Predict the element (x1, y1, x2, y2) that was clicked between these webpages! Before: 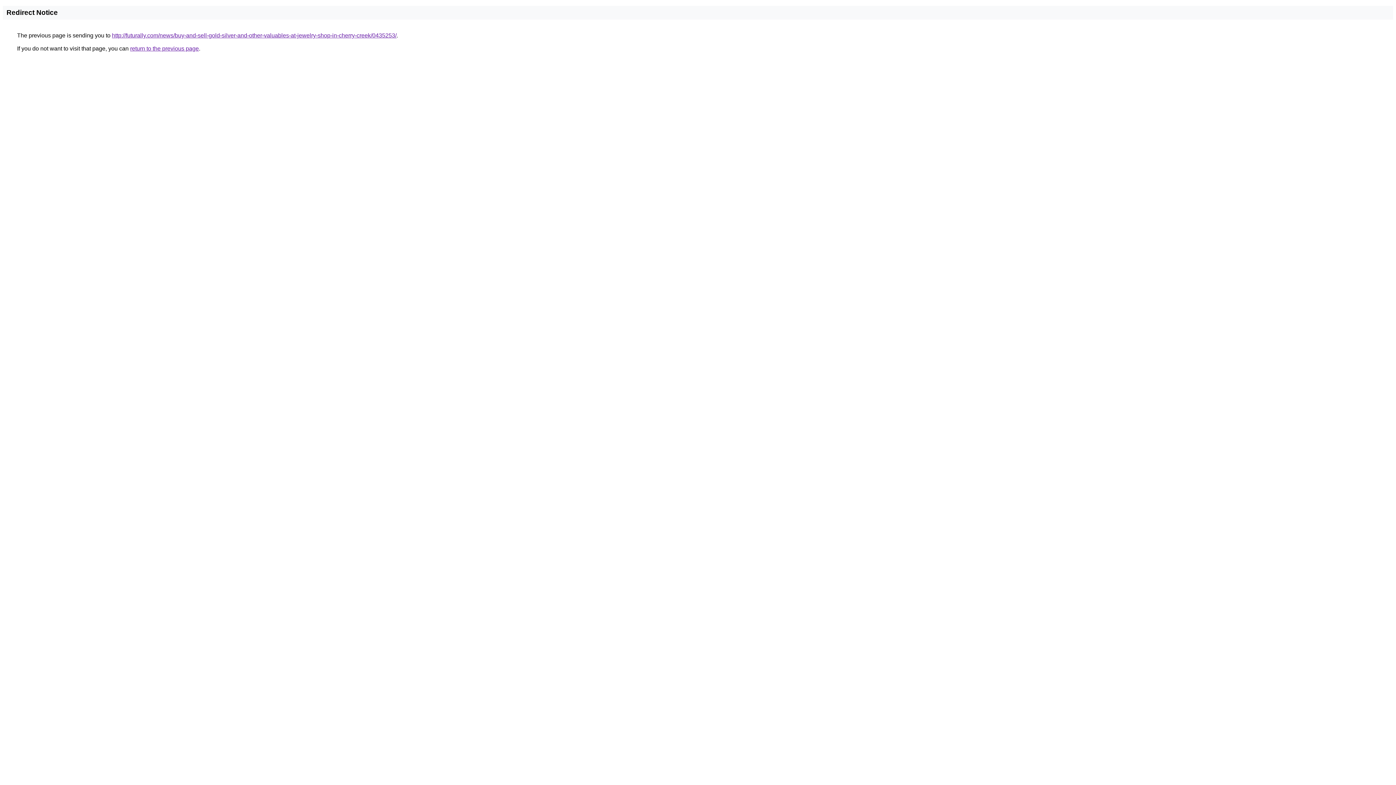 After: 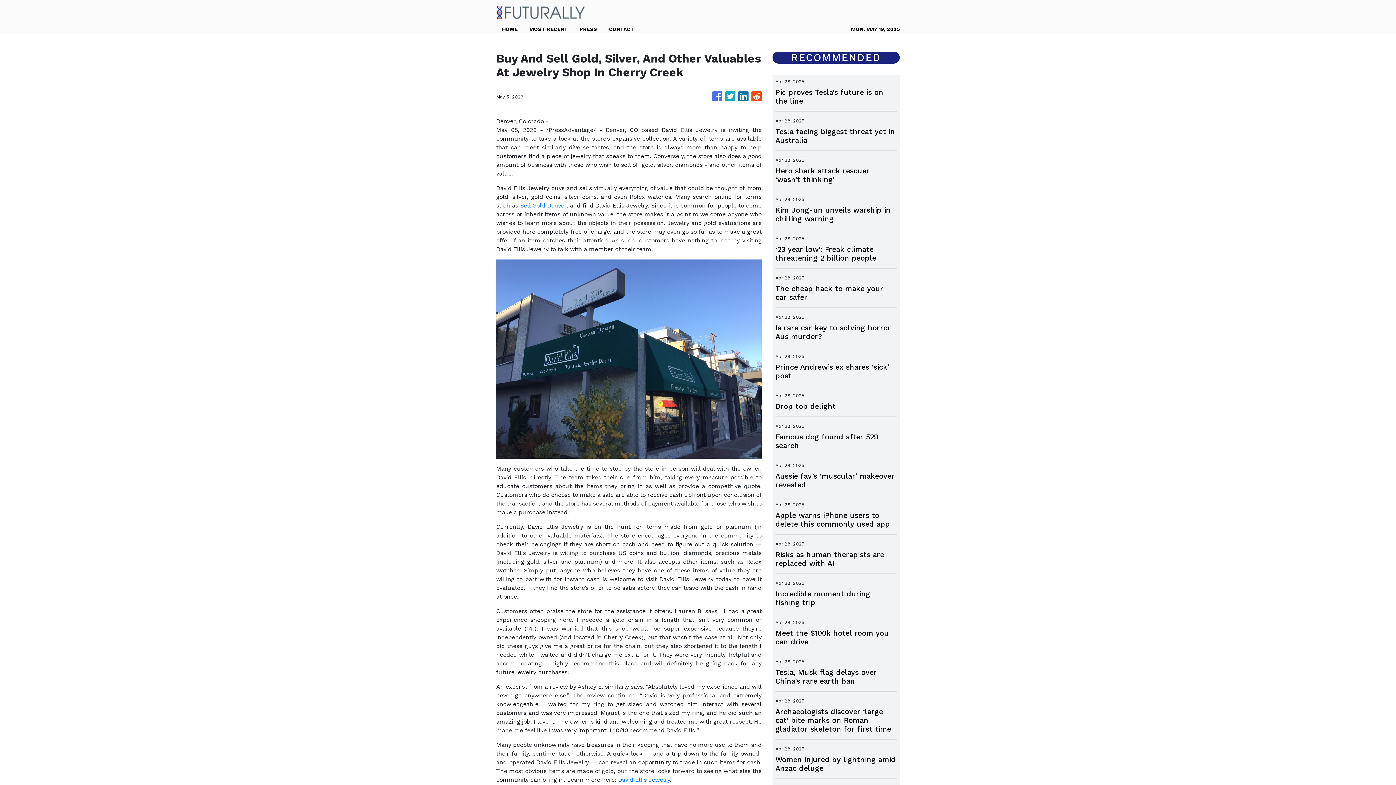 Action: label: http://futurally.com/news/buy-and-sell-gold-silver-and-other-valuables-at-jewelry-shop-in-cherry-creek/0435253/ bbox: (112, 32, 396, 38)